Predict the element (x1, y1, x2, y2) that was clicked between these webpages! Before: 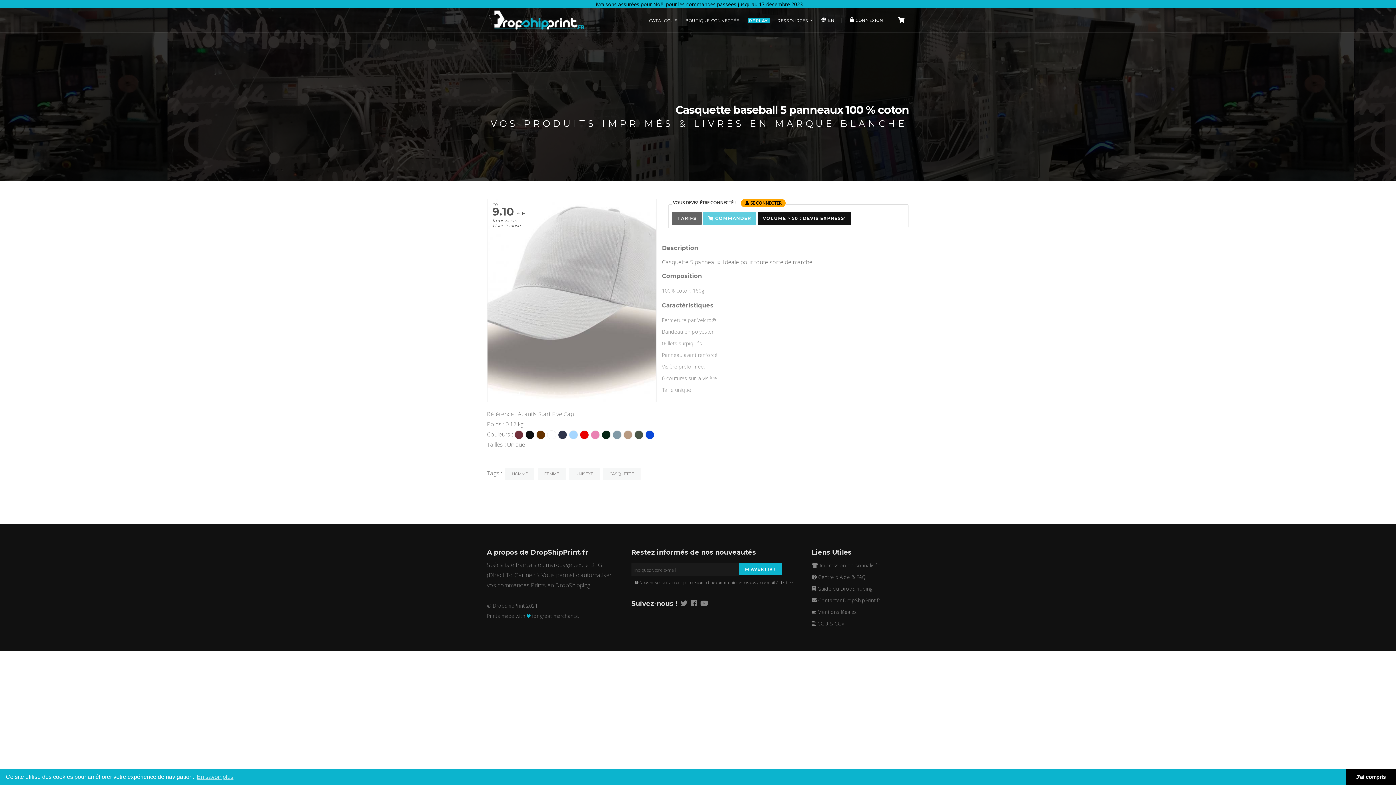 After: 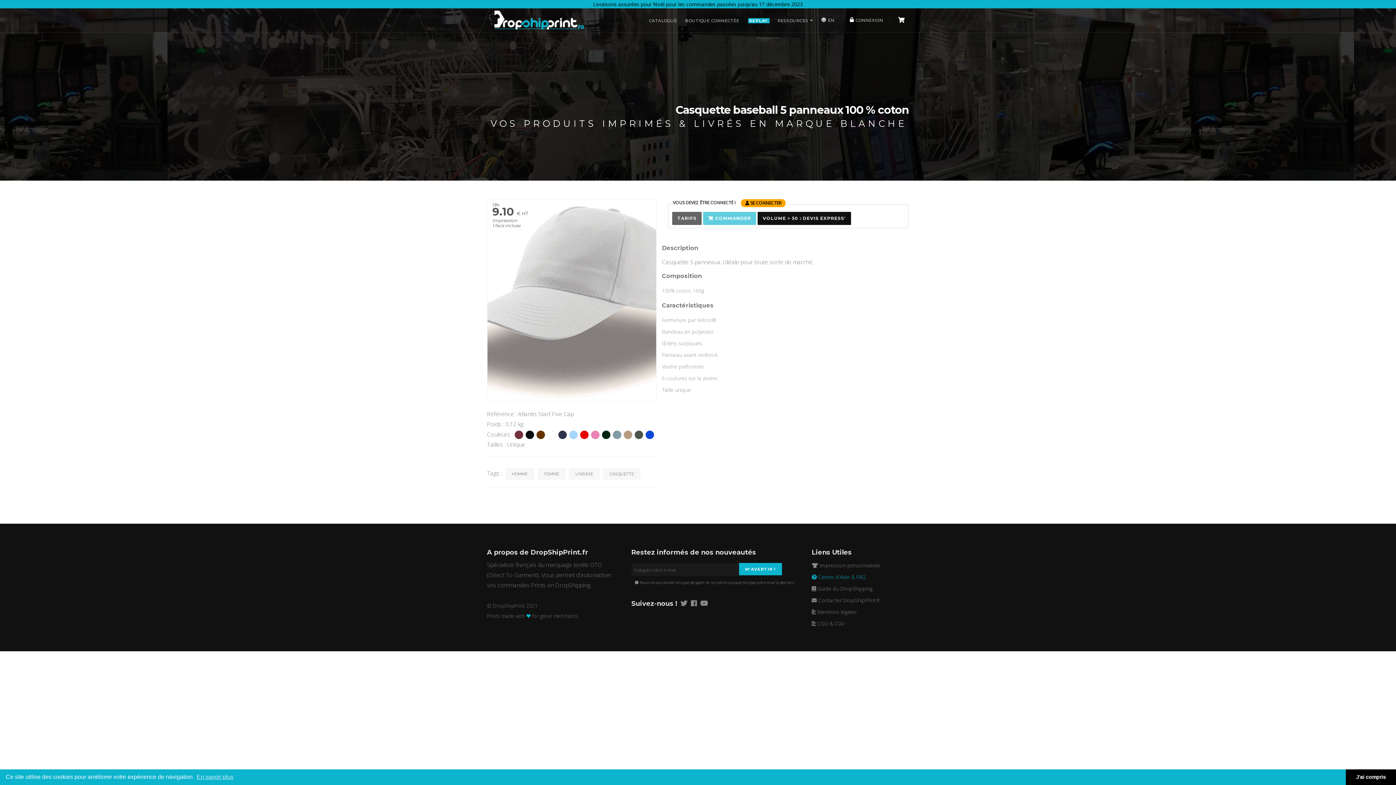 Action: bbox: (811, 573, 866, 580) label:  Centre d'Aide & FAQ